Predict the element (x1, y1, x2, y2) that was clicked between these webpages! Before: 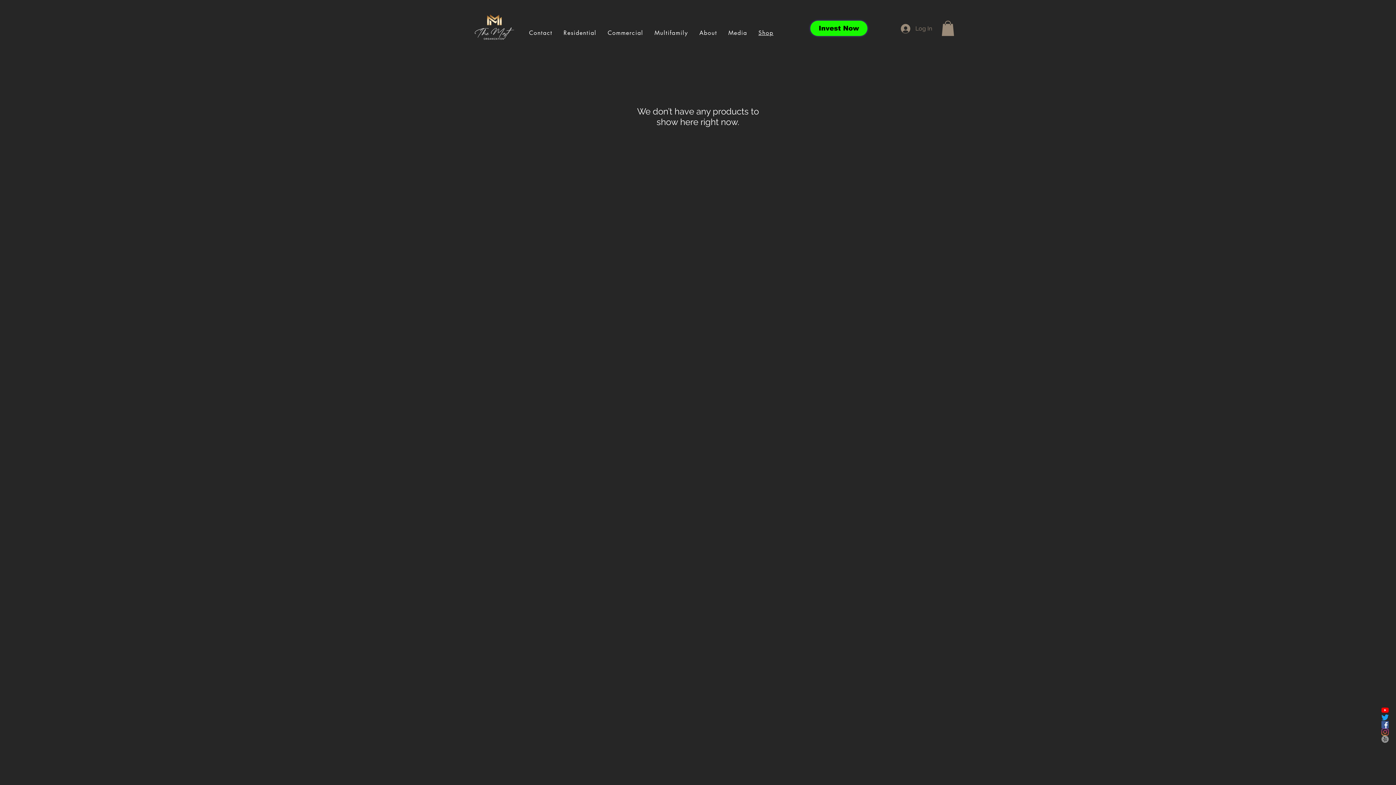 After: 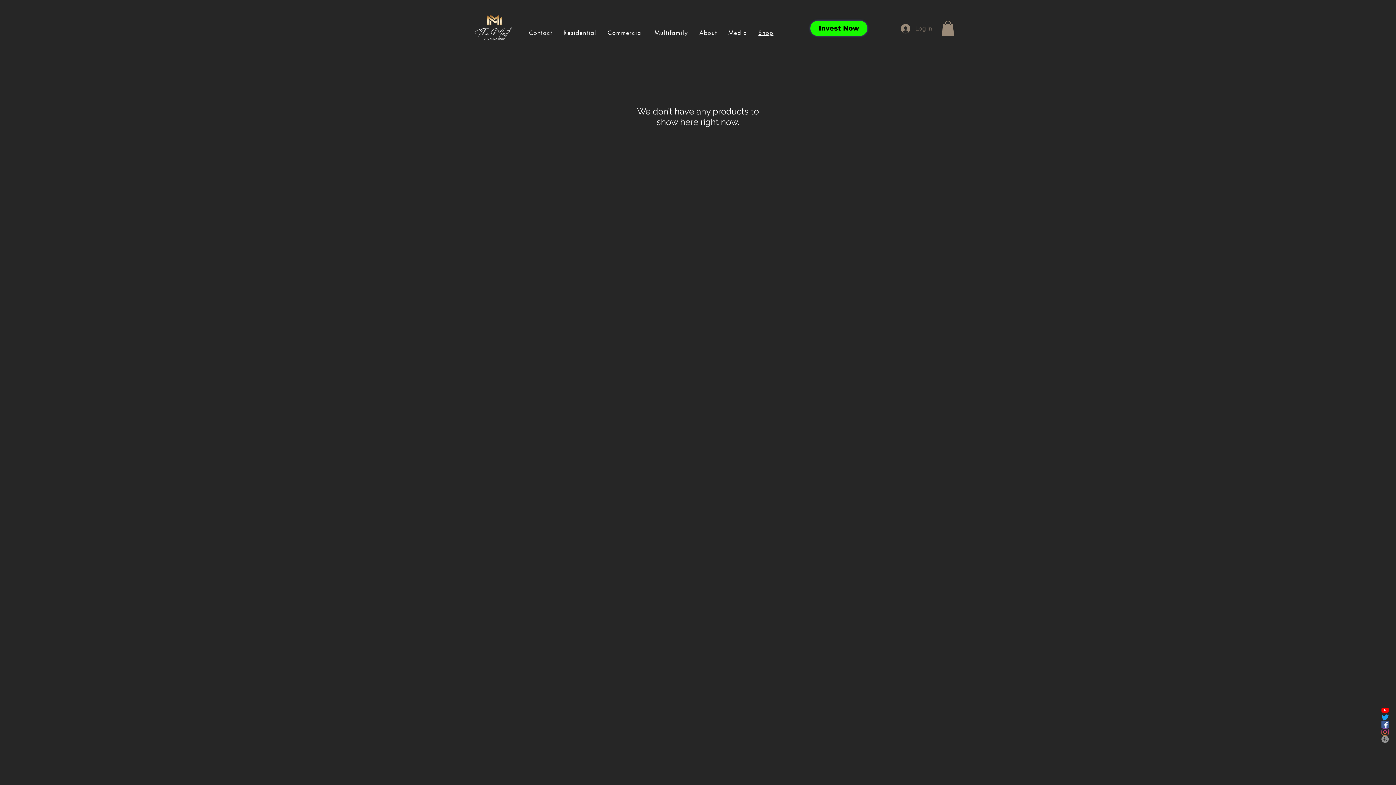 Action: bbox: (896, 21, 937, 35) label: Log In